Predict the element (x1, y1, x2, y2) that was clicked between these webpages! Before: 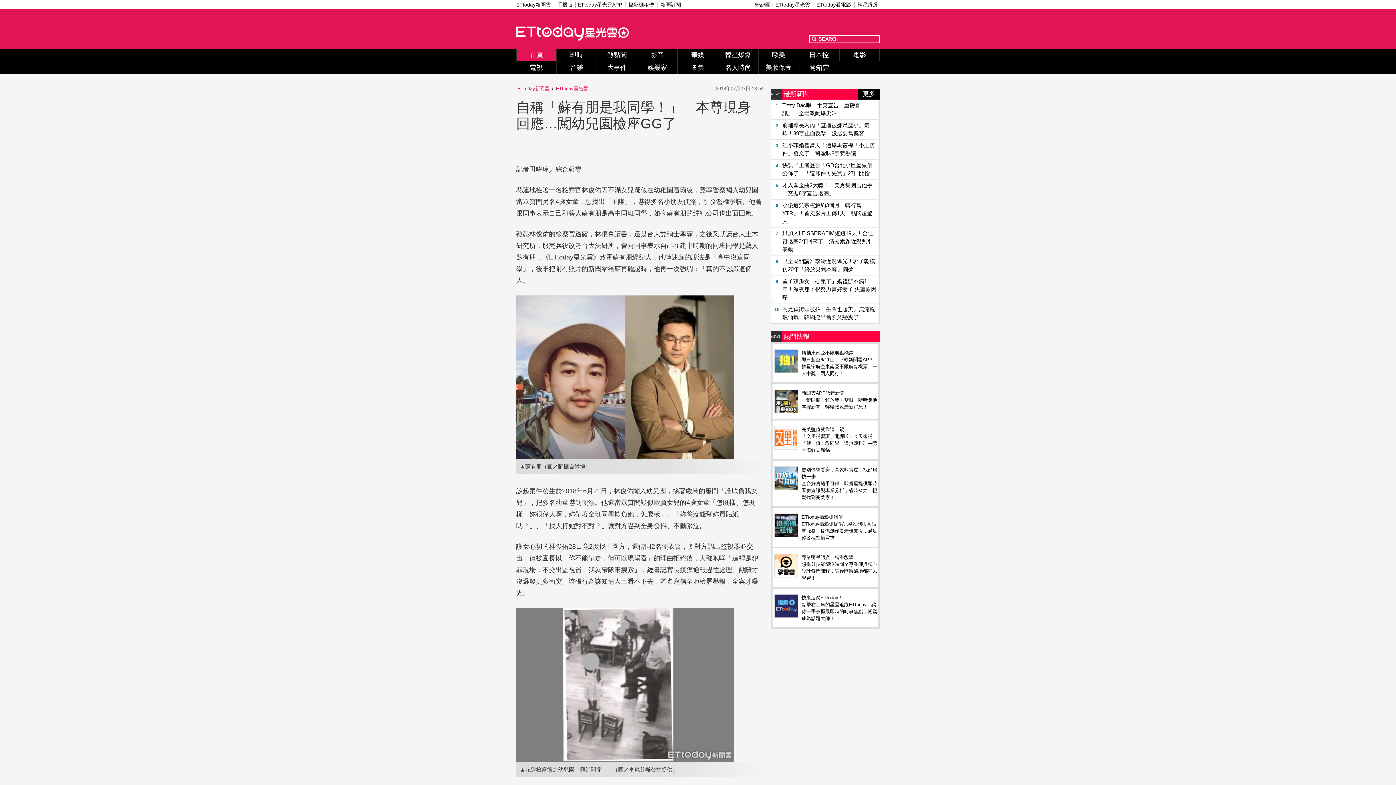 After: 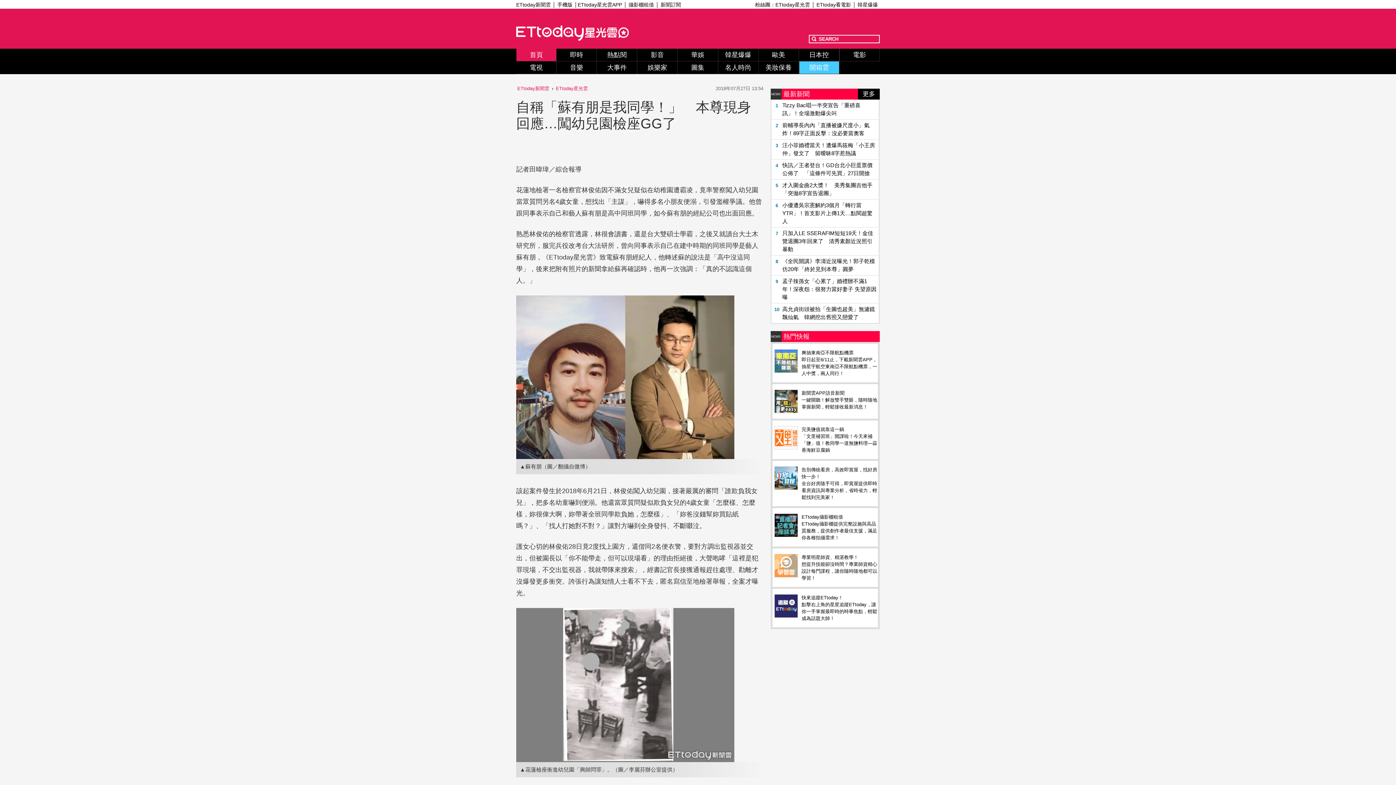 Action: label: 開箱雲 bbox: (799, 61, 839, 74)